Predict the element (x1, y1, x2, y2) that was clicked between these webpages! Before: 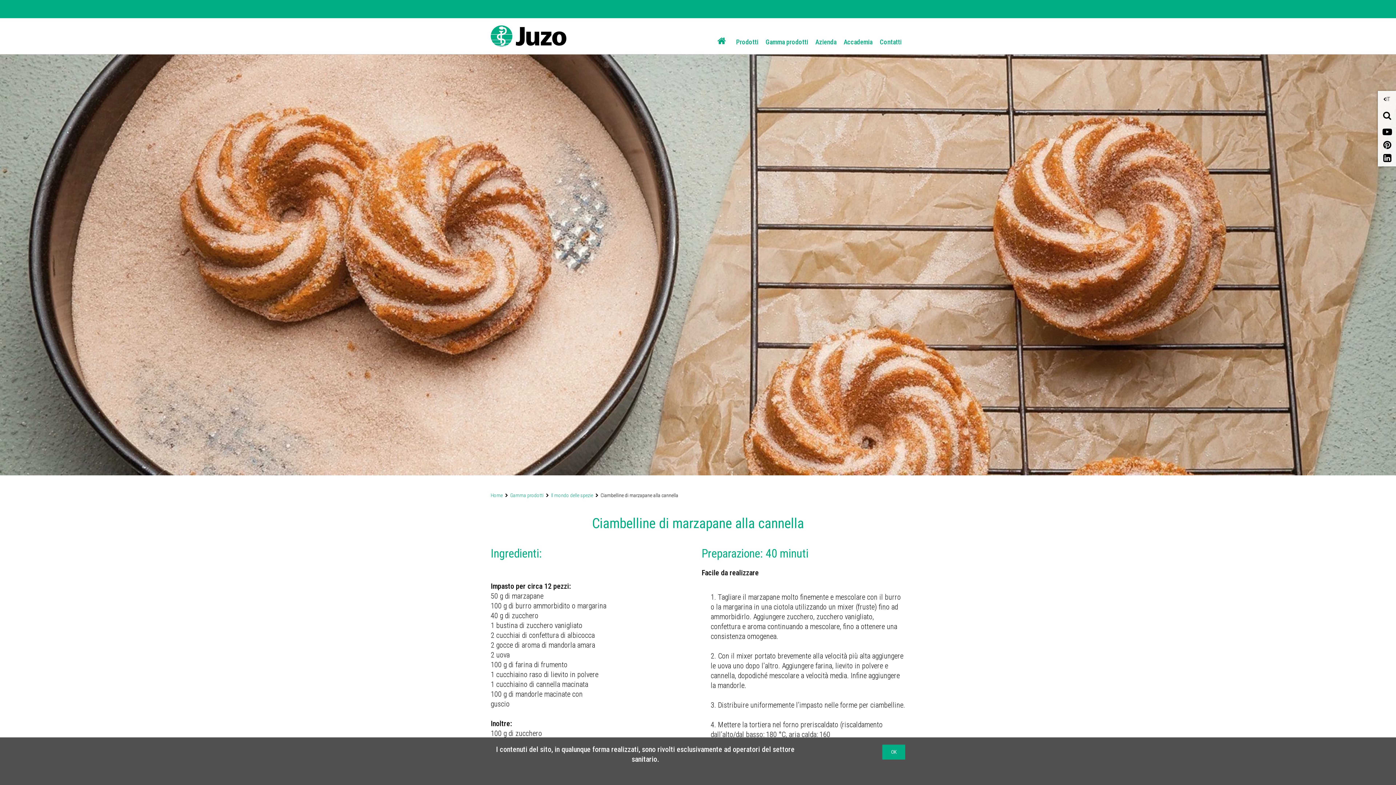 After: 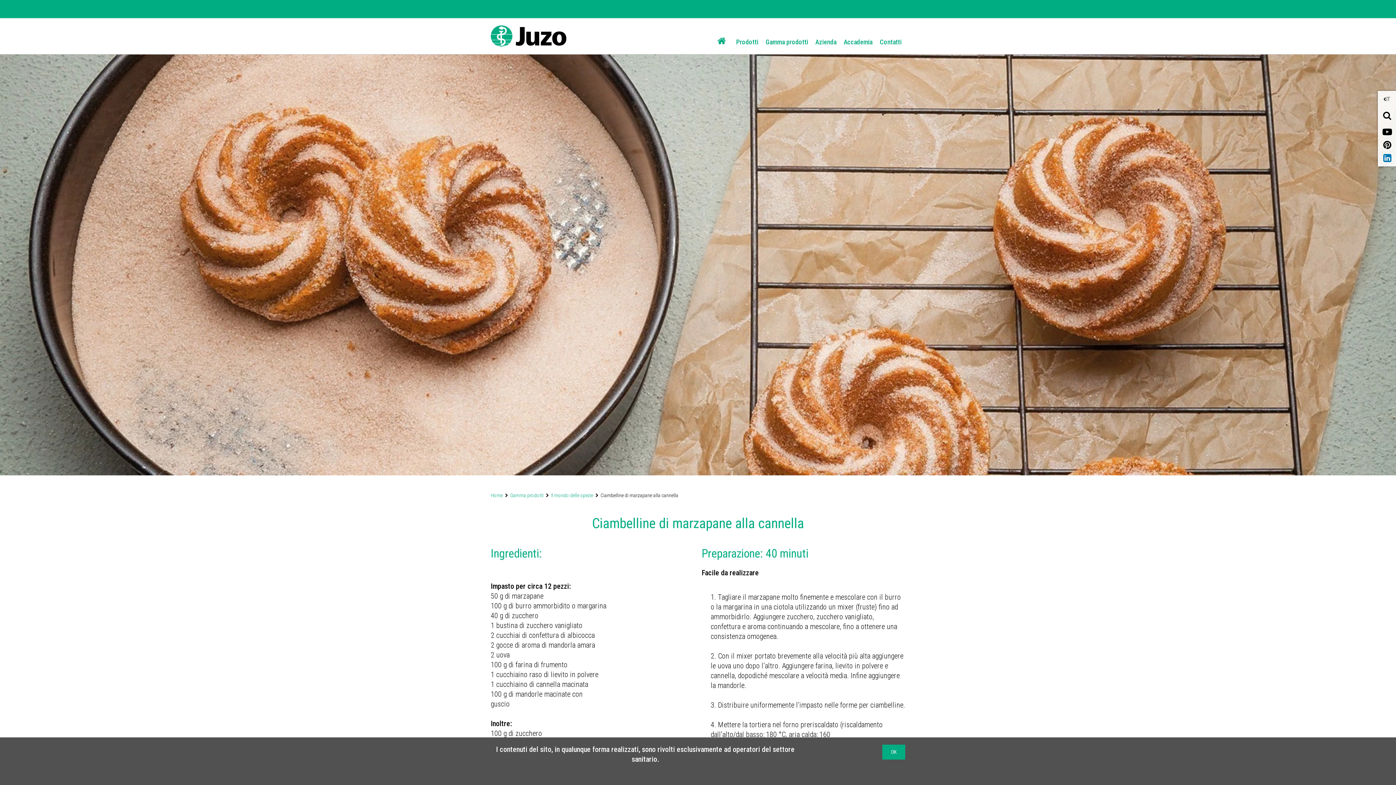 Action: bbox: (1383, 153, 1391, 162)